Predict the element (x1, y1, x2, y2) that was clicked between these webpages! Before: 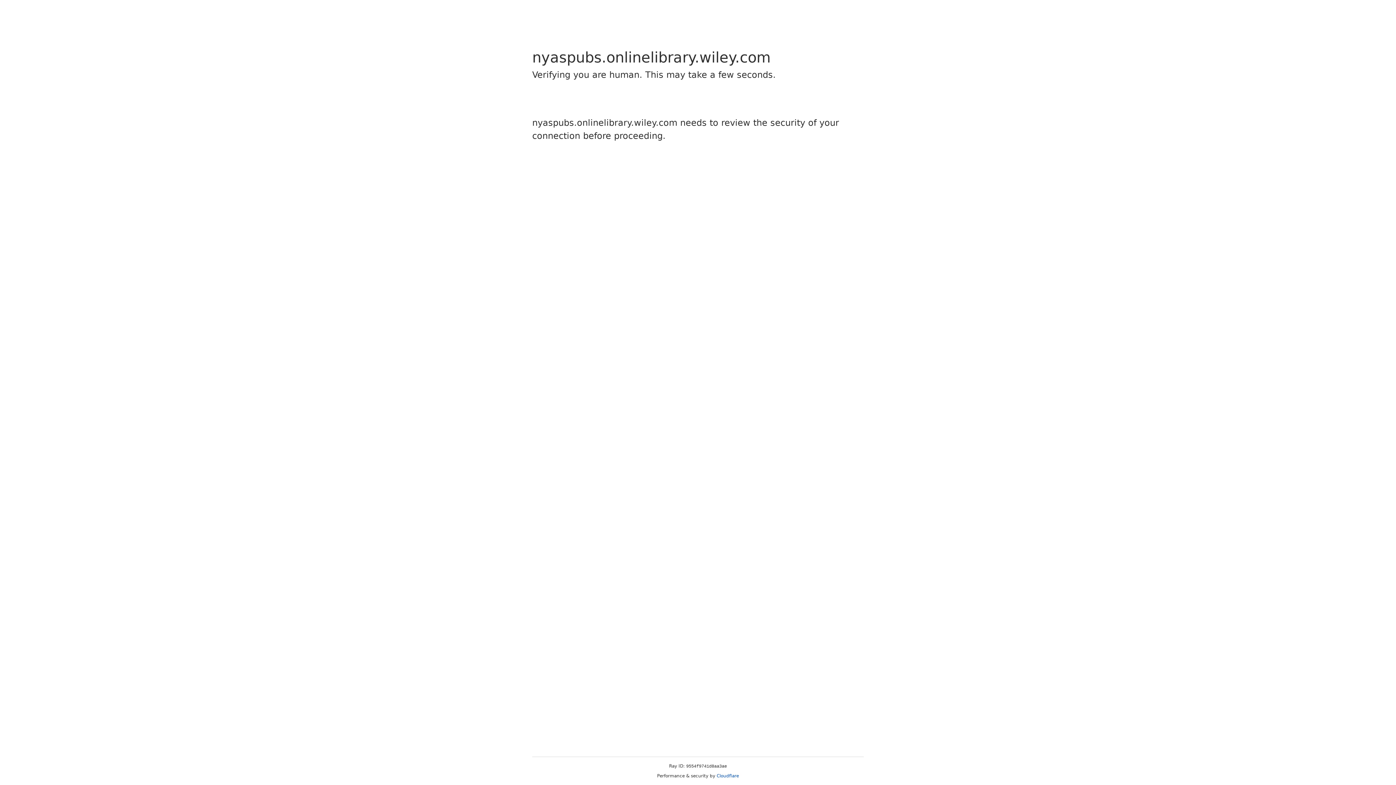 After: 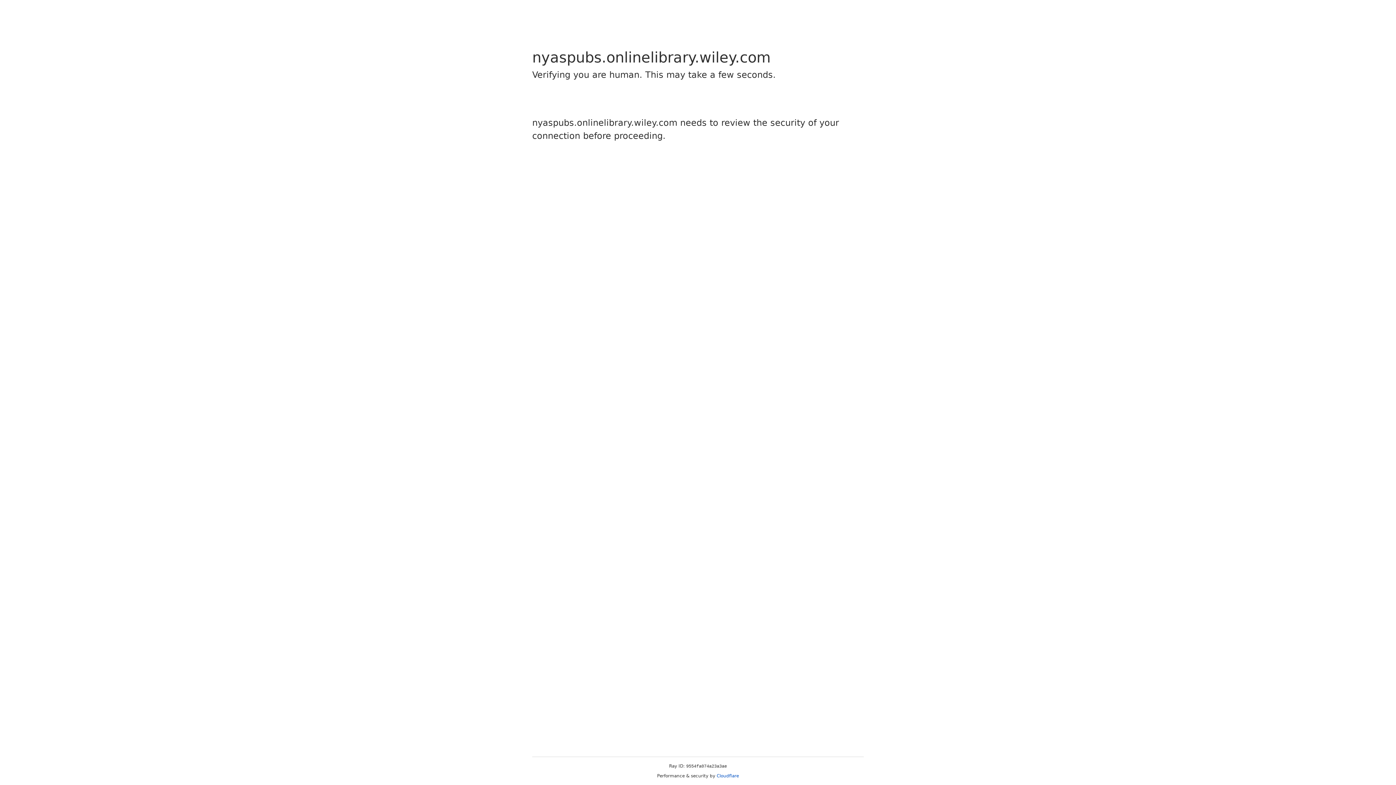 Action: bbox: (716, 773, 739, 778) label: Cloudflare